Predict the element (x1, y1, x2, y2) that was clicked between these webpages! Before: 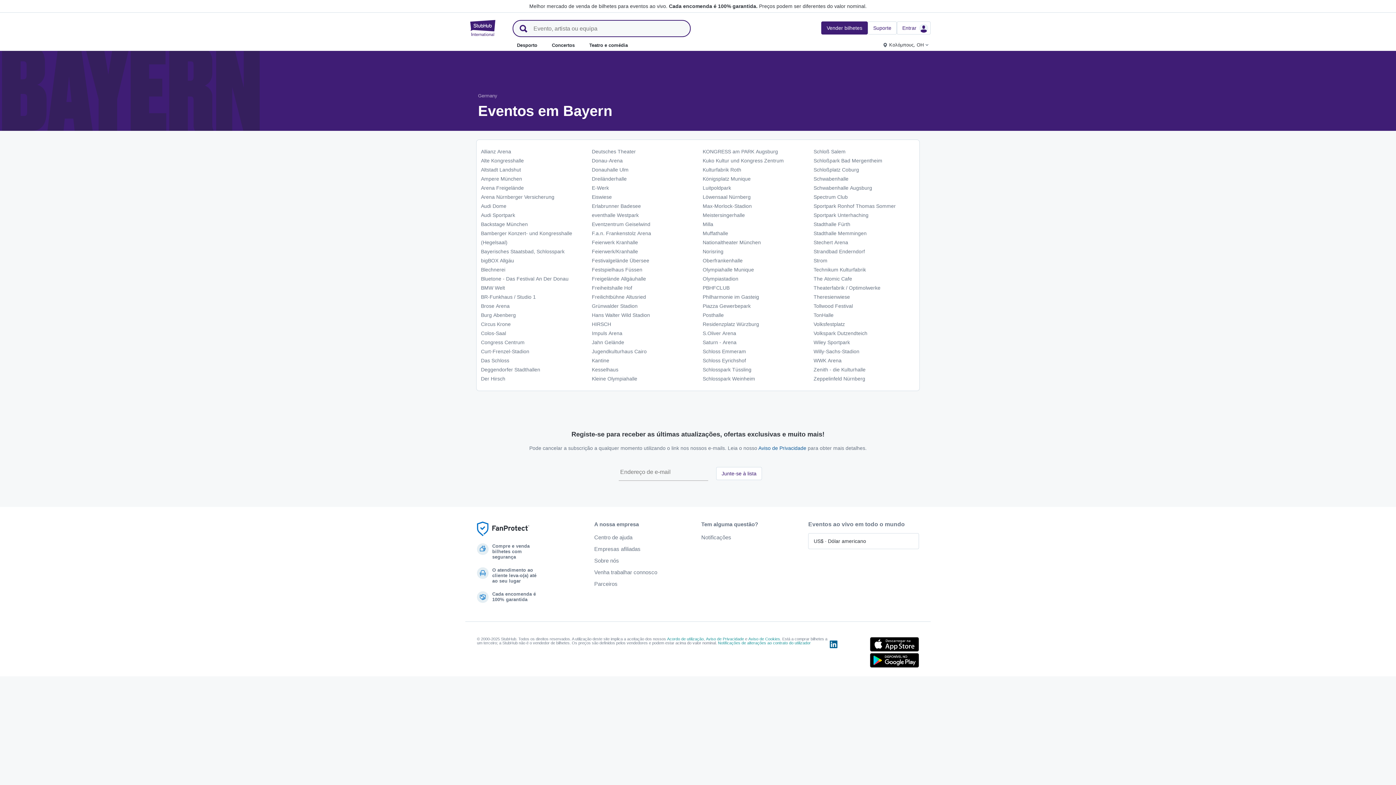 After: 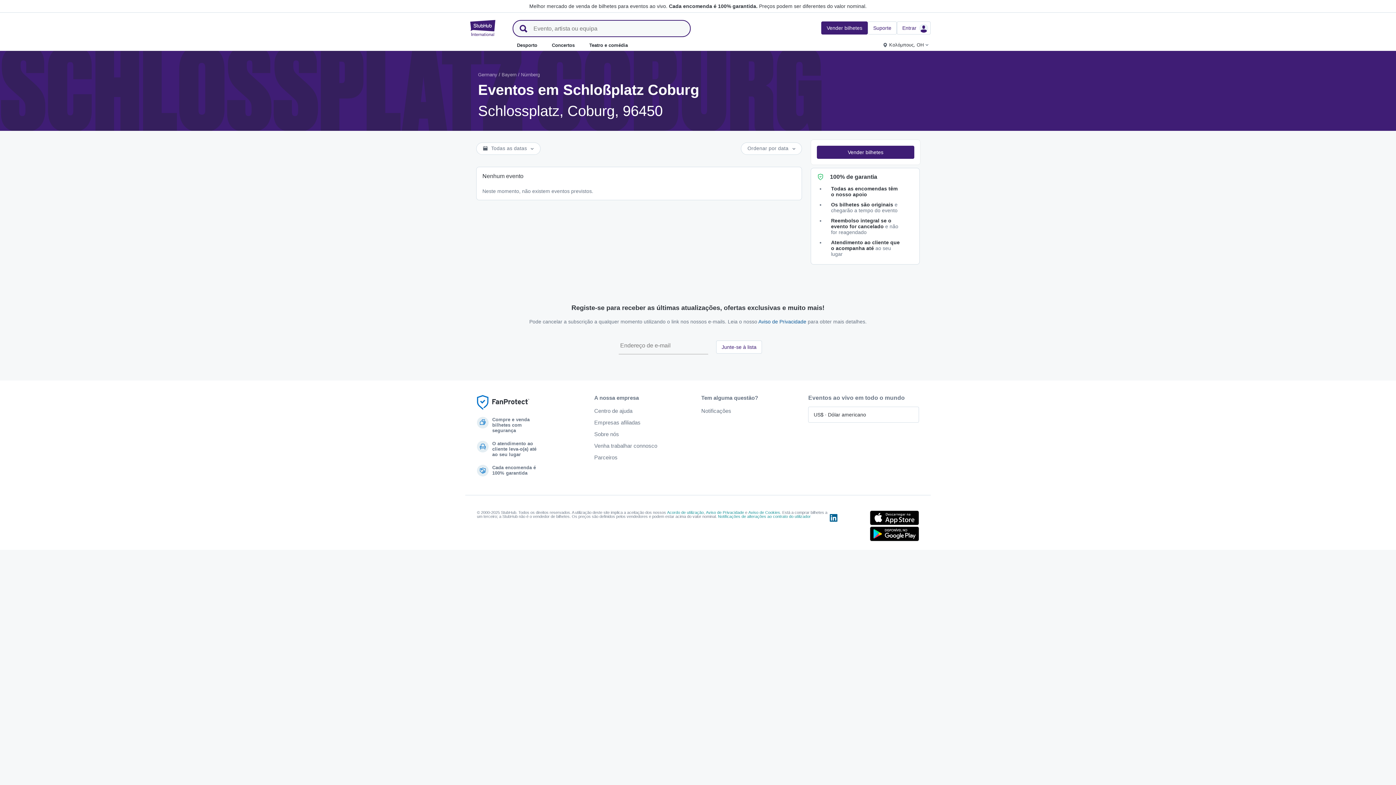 Action: label: Schloßplatz Coburg bbox: (813, 166, 859, 172)